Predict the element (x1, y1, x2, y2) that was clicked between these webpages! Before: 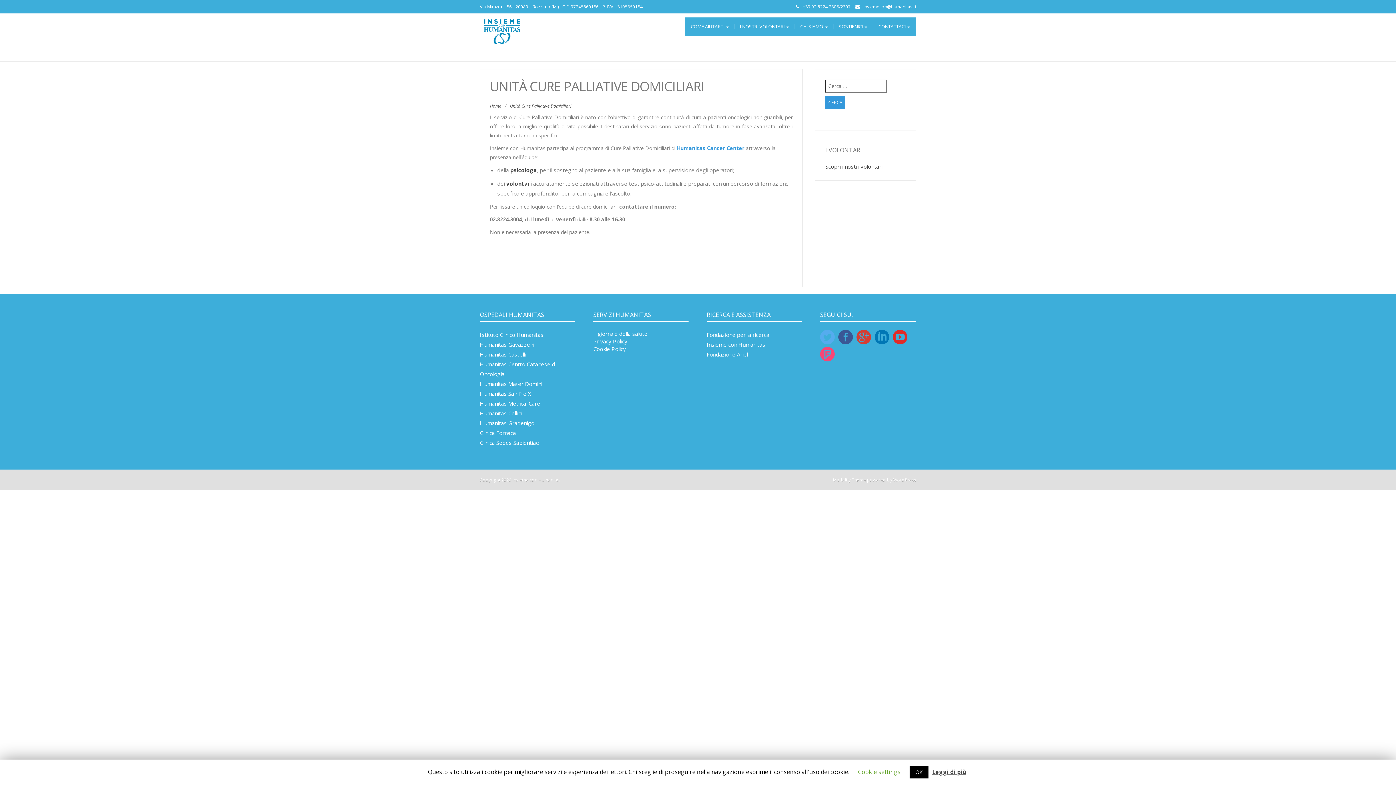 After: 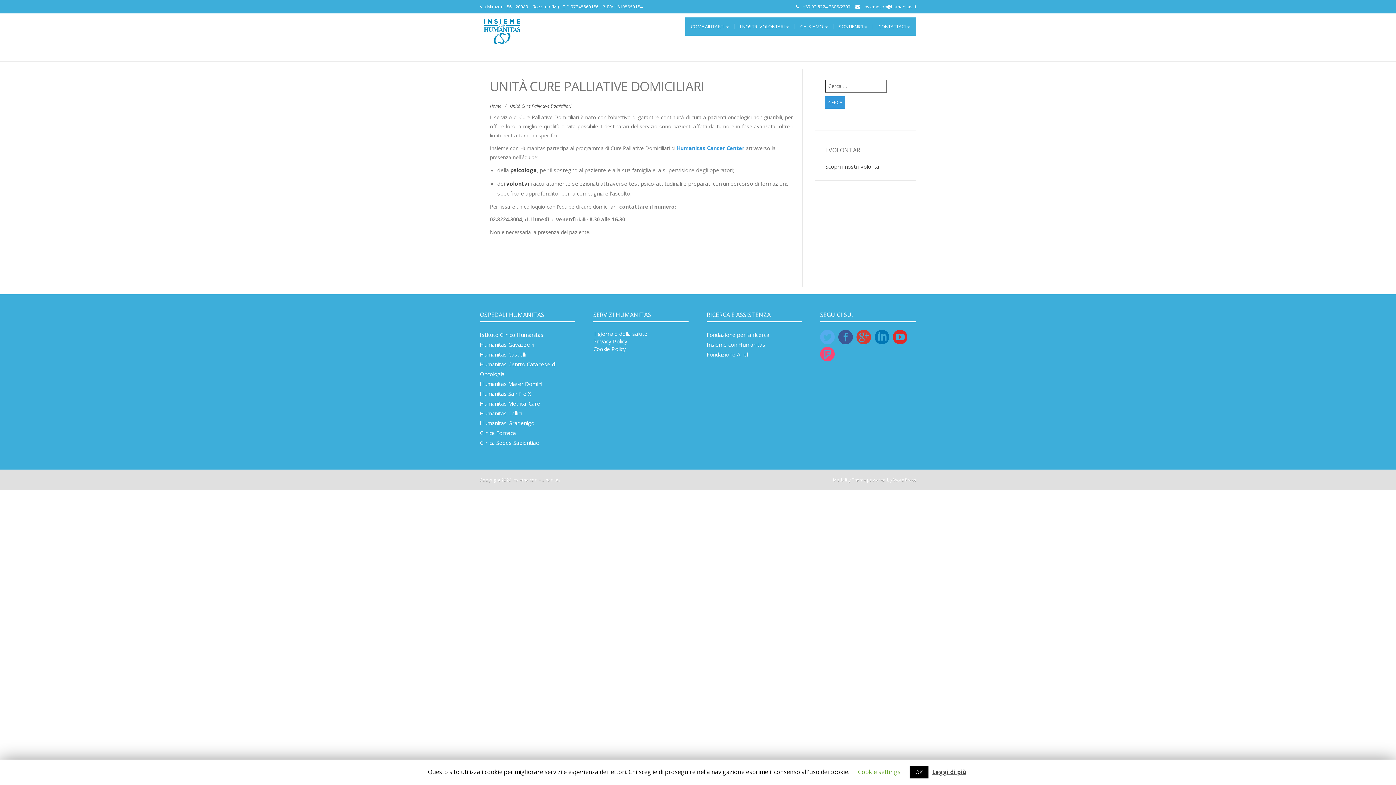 Action: label: Clinica Fornaca bbox: (480, 429, 516, 436)